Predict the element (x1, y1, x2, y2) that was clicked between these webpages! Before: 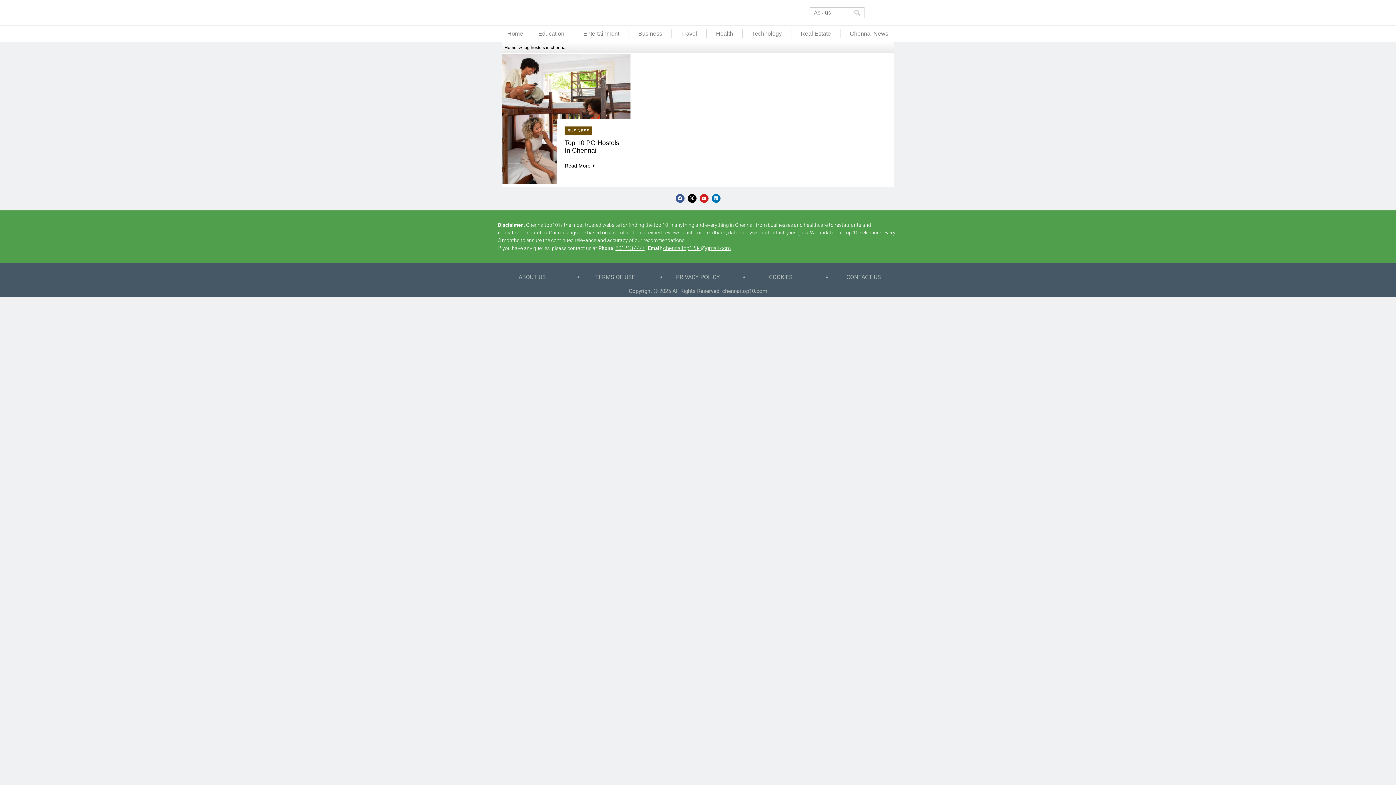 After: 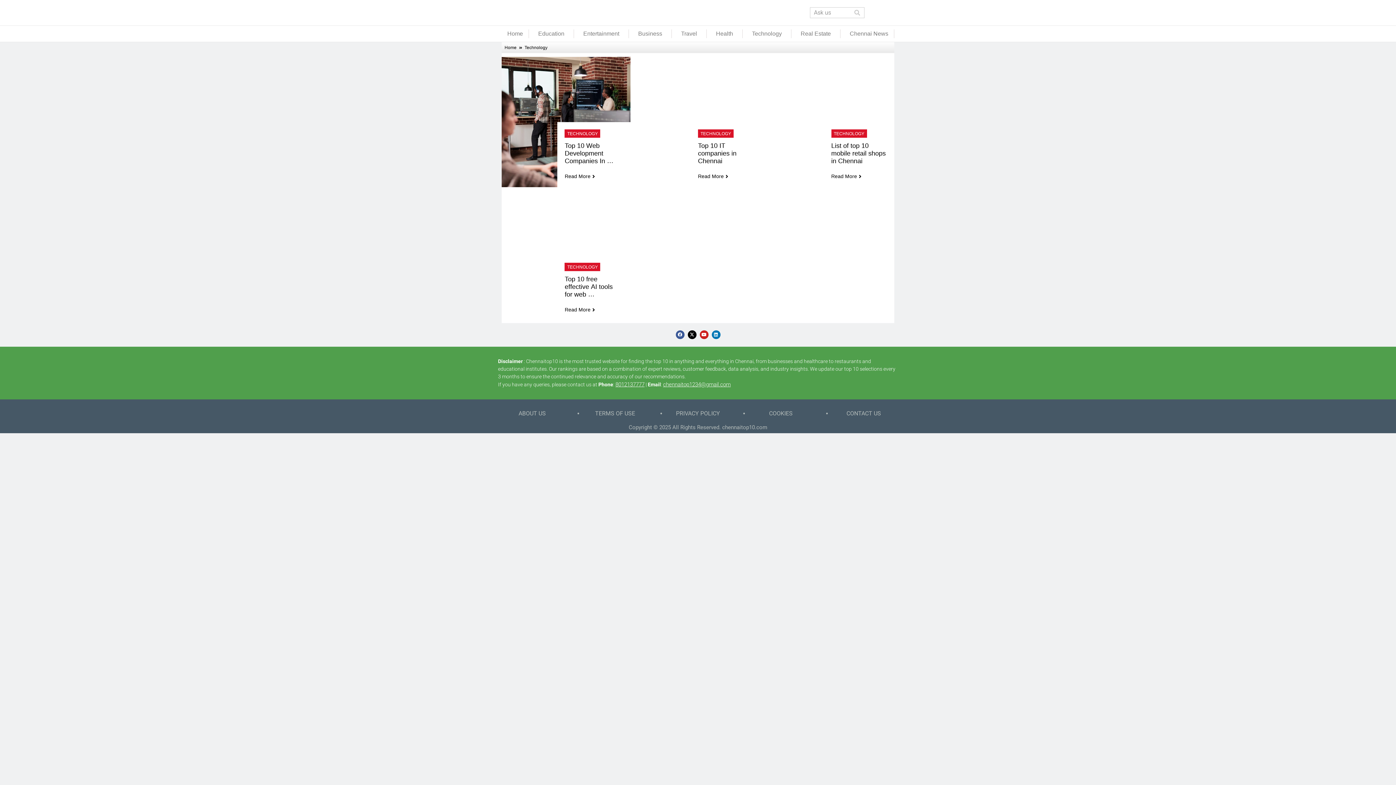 Action: bbox: (746, 29, 791, 38) label: Technology